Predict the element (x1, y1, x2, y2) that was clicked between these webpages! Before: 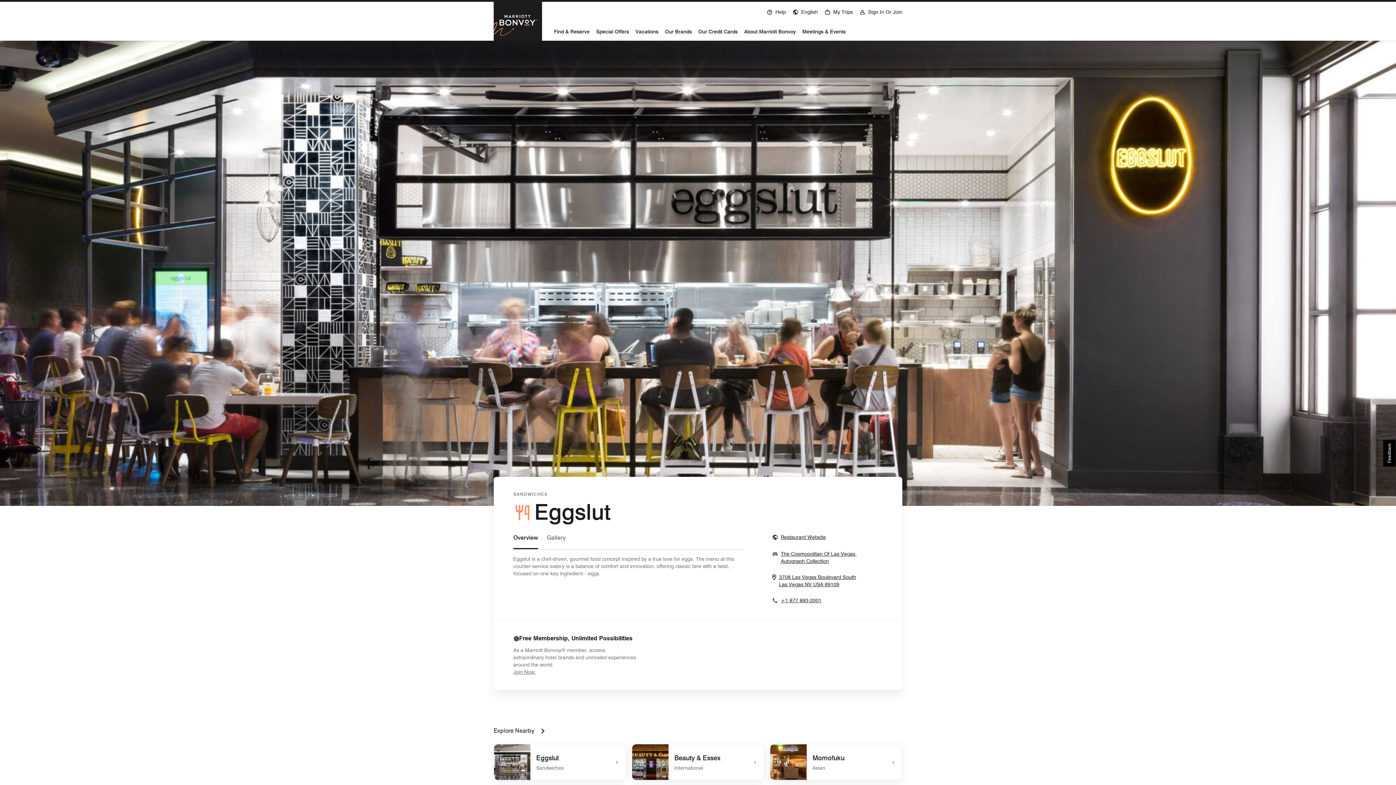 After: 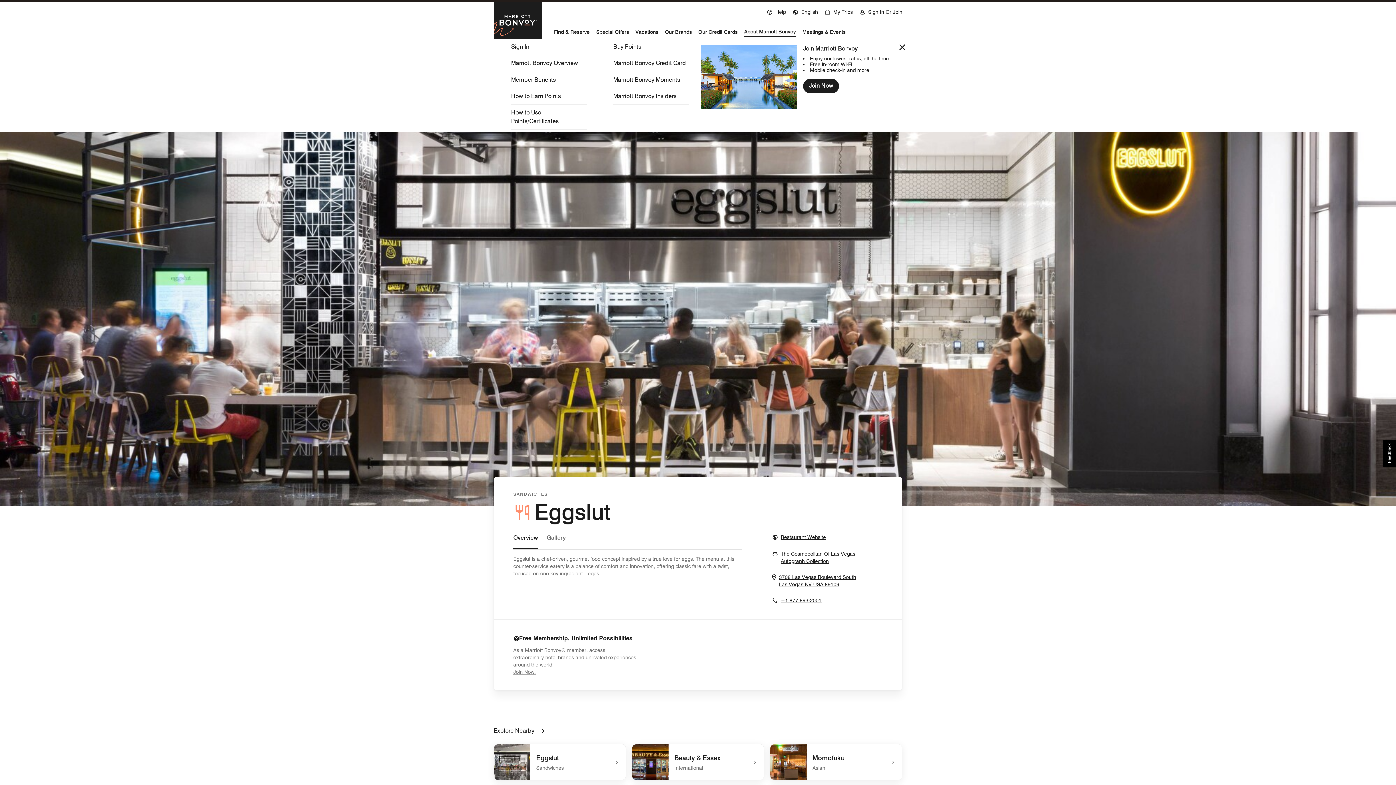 Action: bbox: (744, 25, 796, 36) label: About Marriott Bonvoy